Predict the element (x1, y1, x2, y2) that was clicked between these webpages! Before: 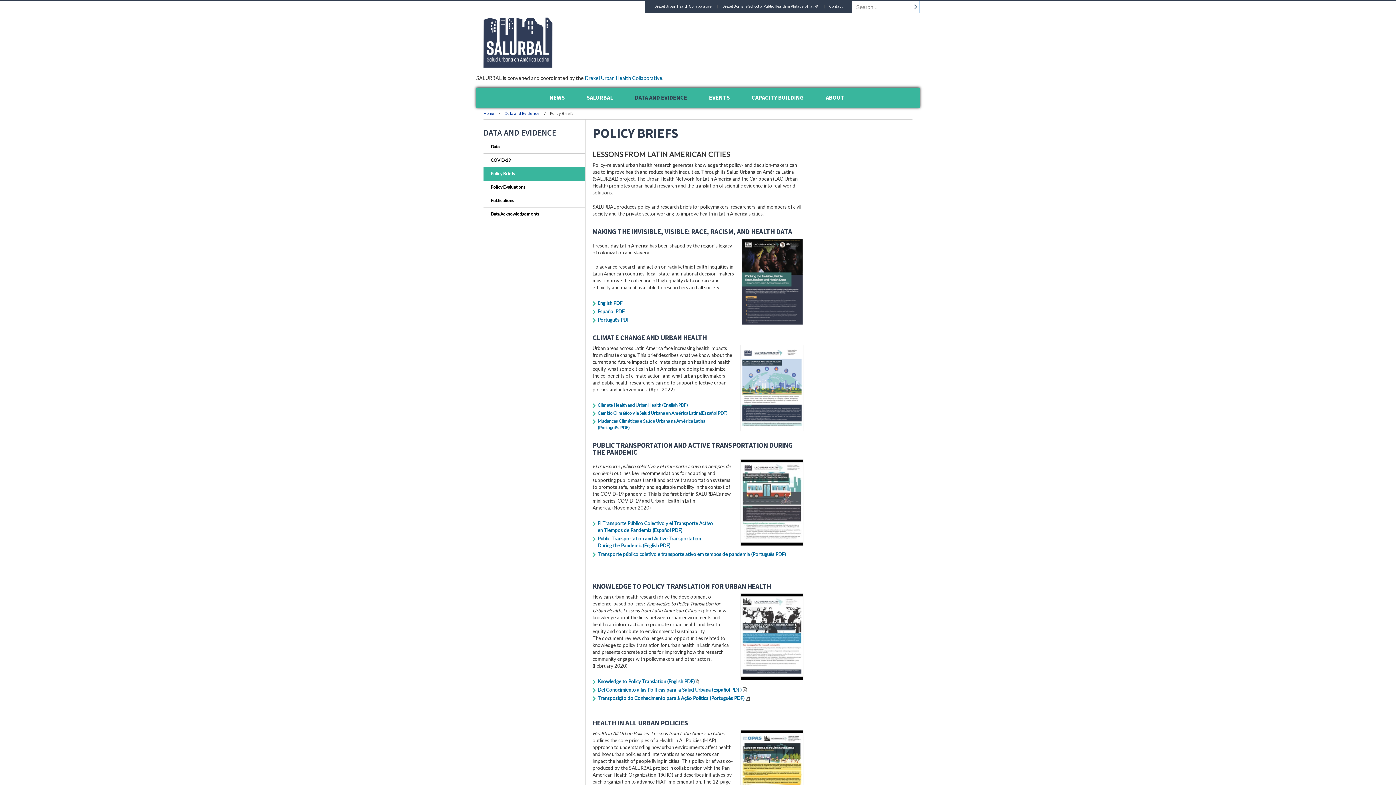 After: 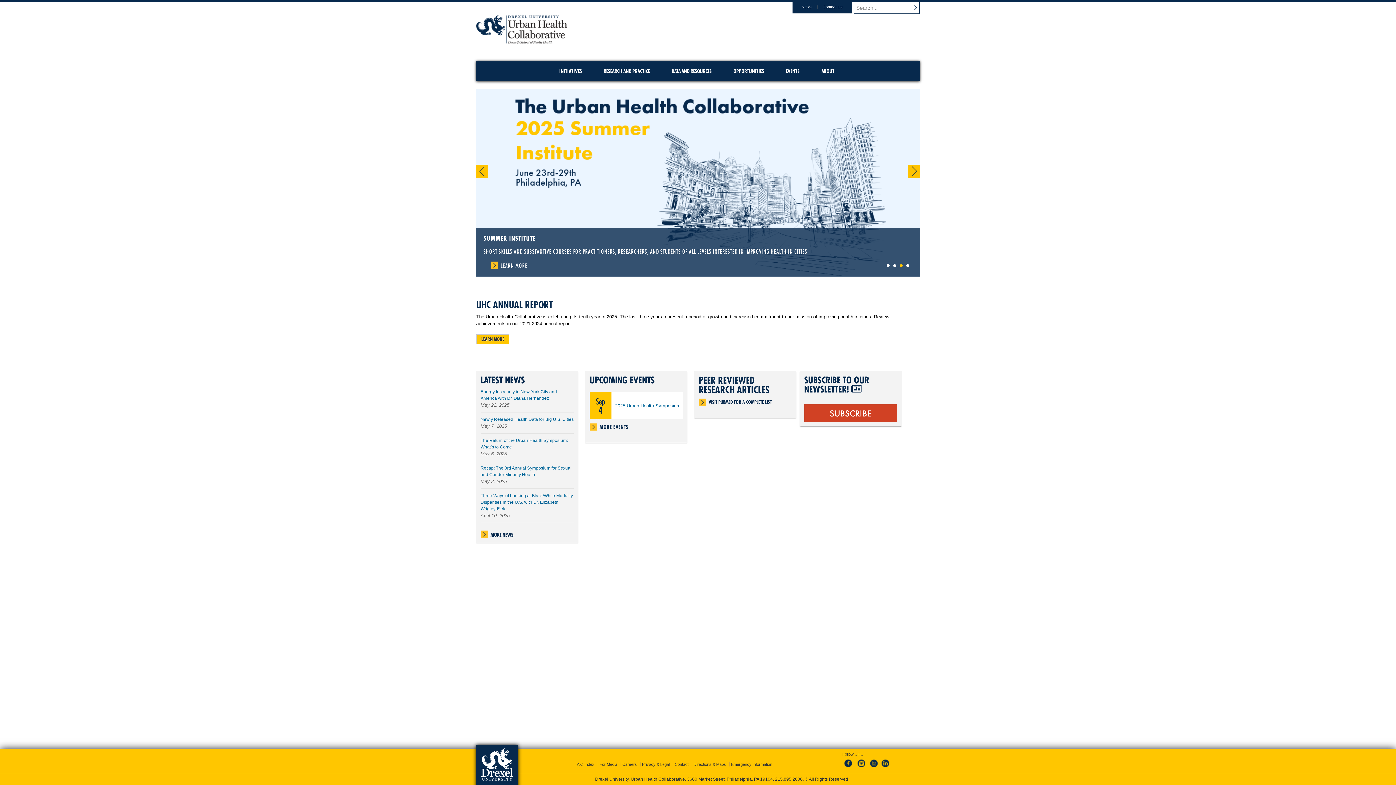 Action: label: Drexel Urban Health Collaborative bbox: (645, 1, 717, 12)